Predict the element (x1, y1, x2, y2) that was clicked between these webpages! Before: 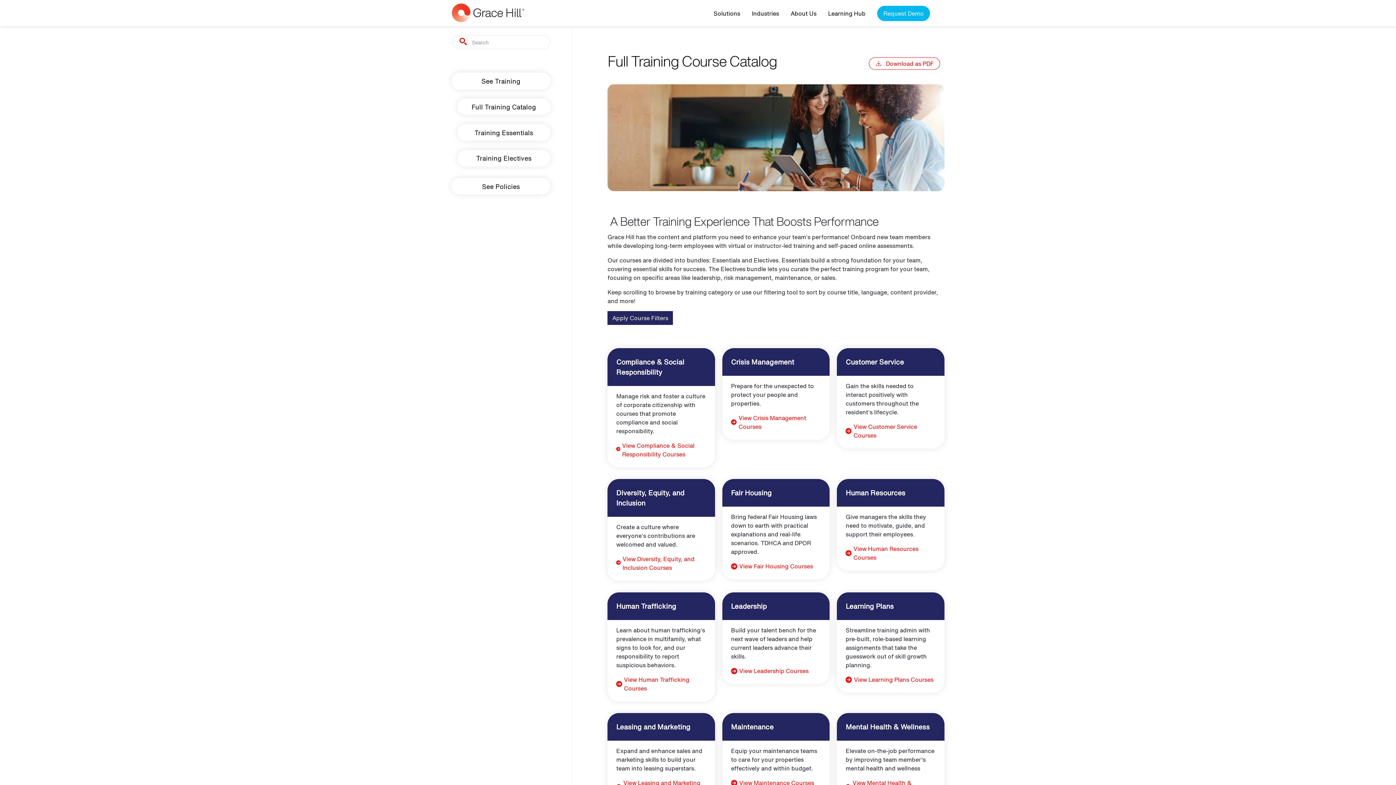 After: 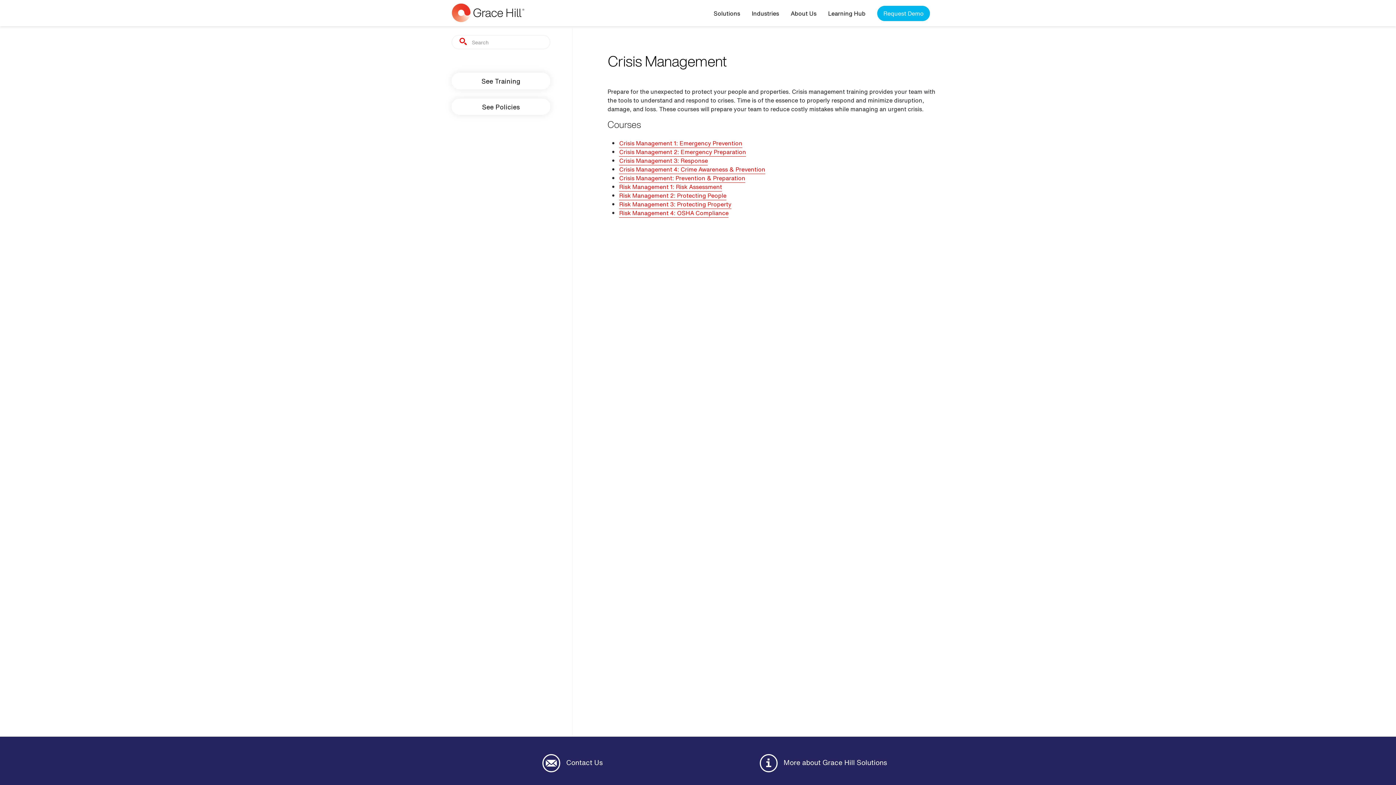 Action: label: View Crisis Management Courses bbox: (731, 413, 821, 431)